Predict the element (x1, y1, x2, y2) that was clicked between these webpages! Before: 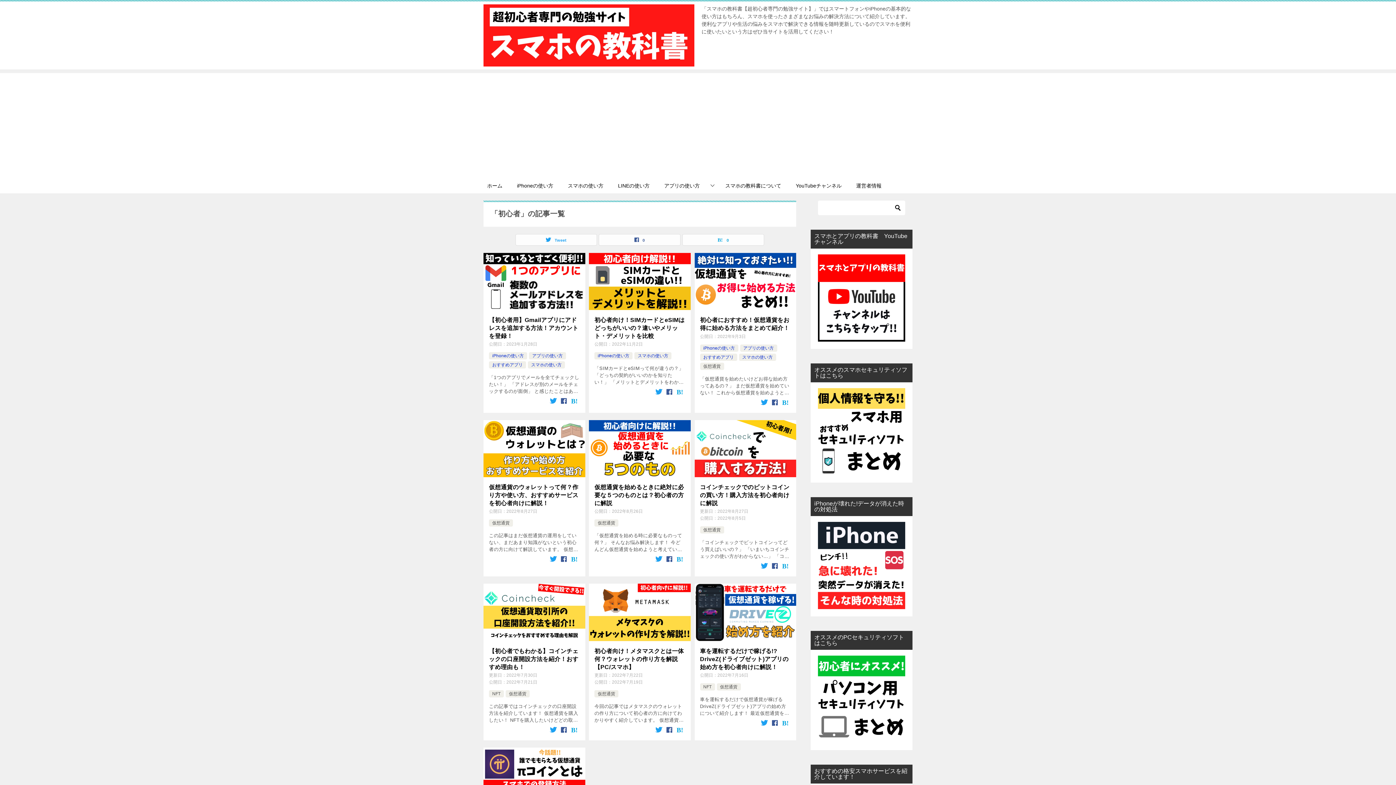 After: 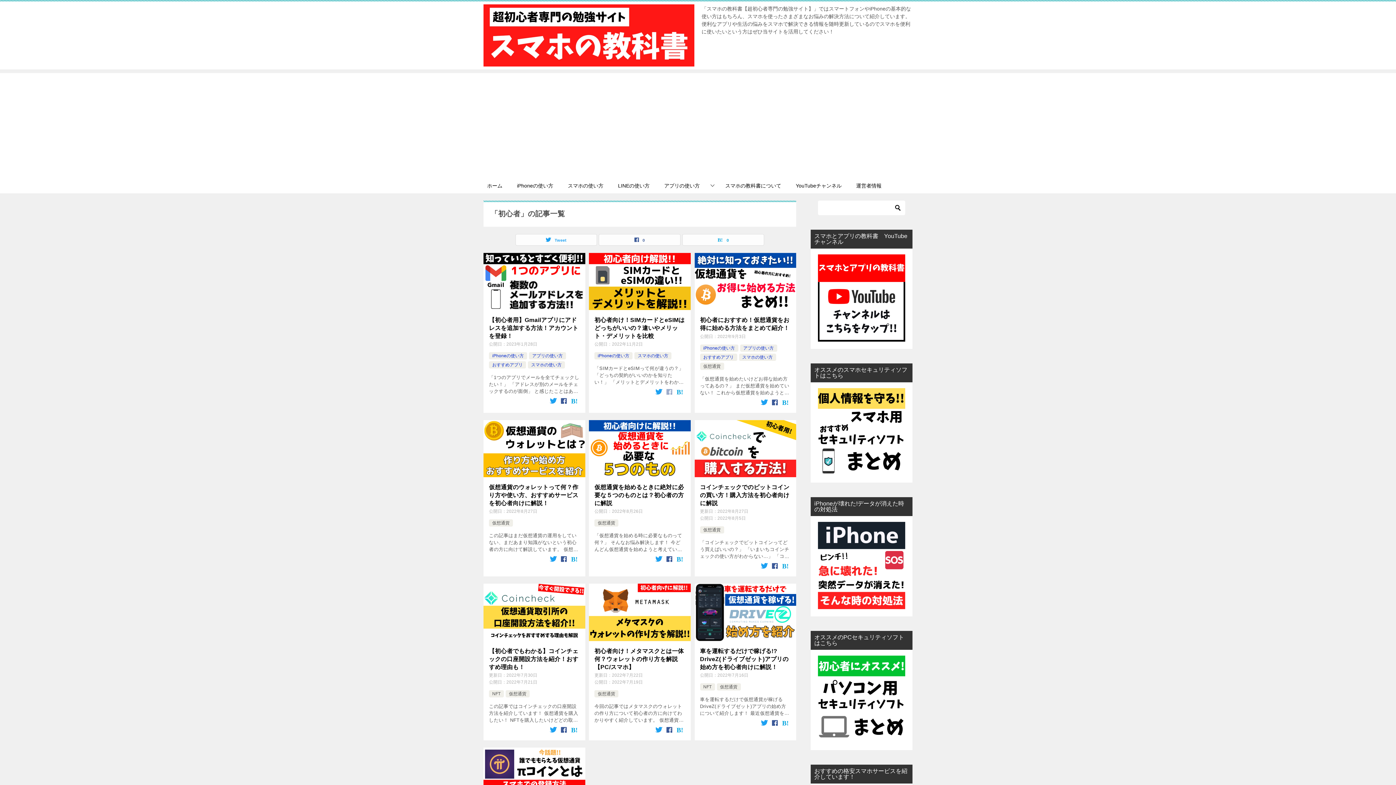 Action: bbox: (665, 387, 674, 396)